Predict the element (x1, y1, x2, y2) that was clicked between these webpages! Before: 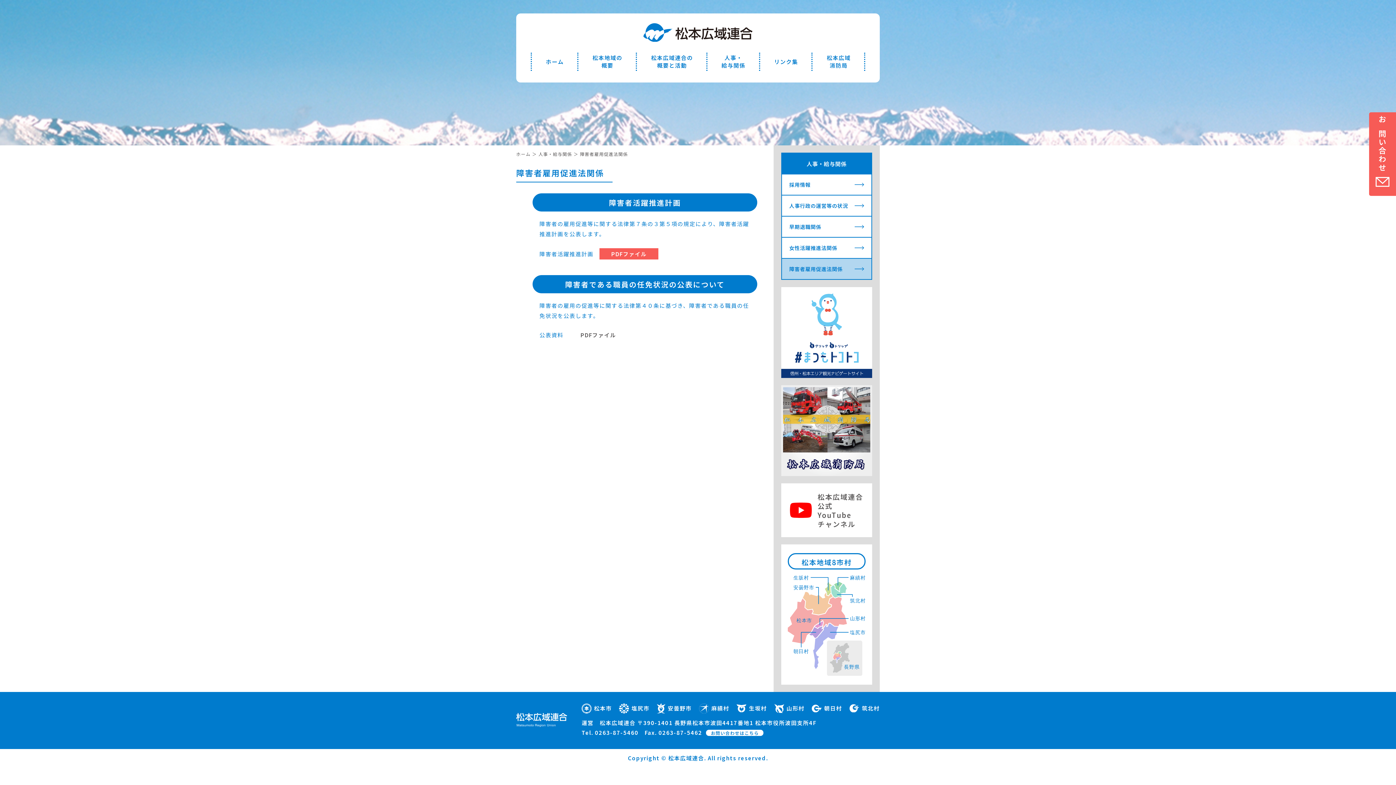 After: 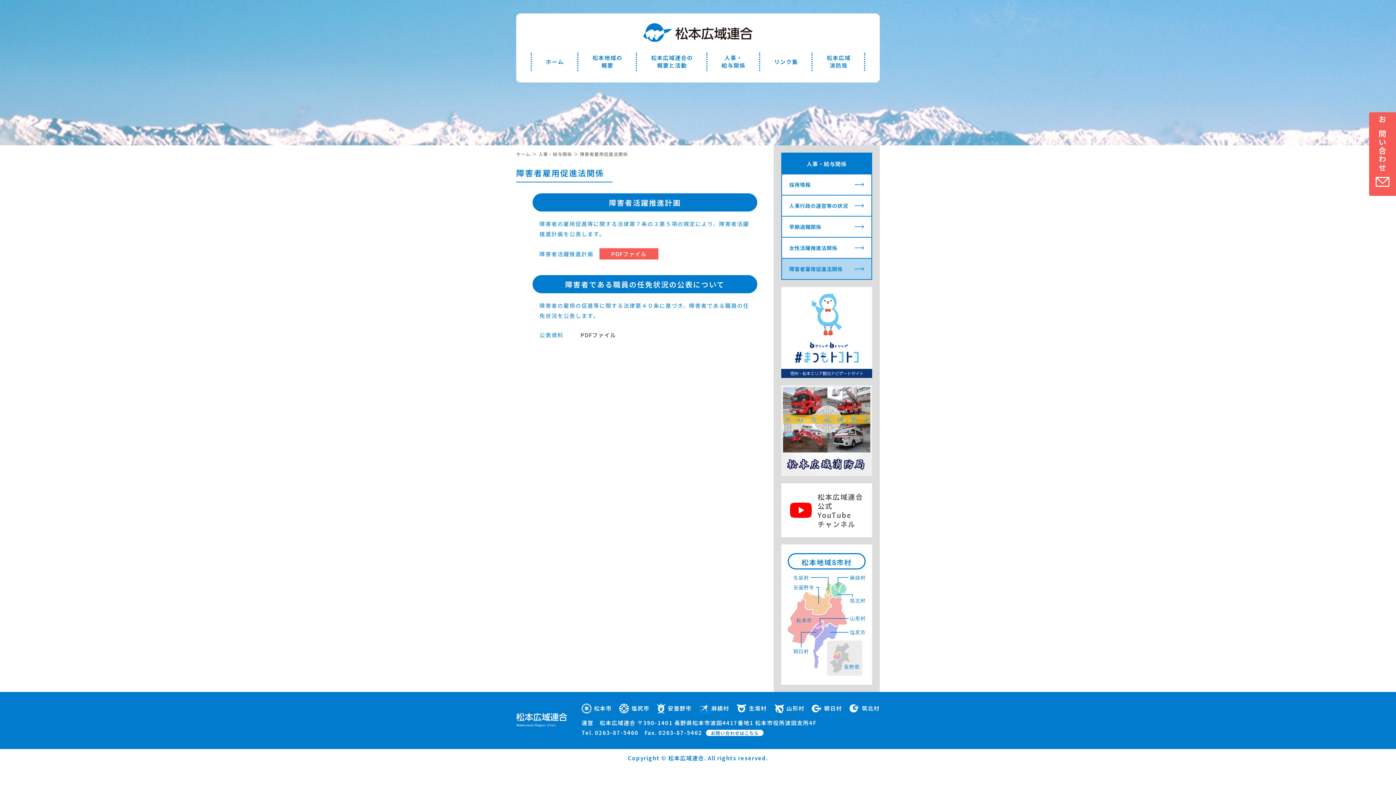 Action: bbox: (774, 703, 804, 713) label: 山形村